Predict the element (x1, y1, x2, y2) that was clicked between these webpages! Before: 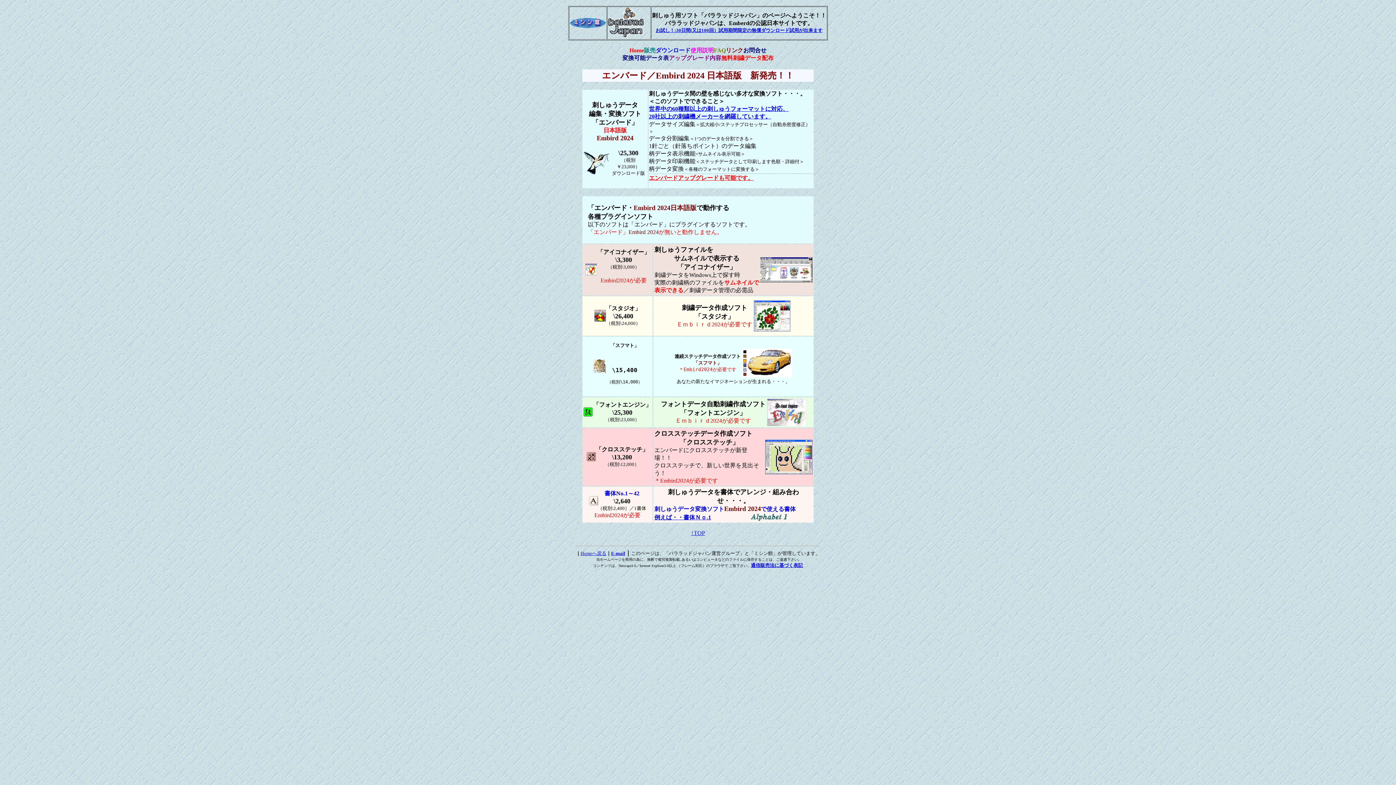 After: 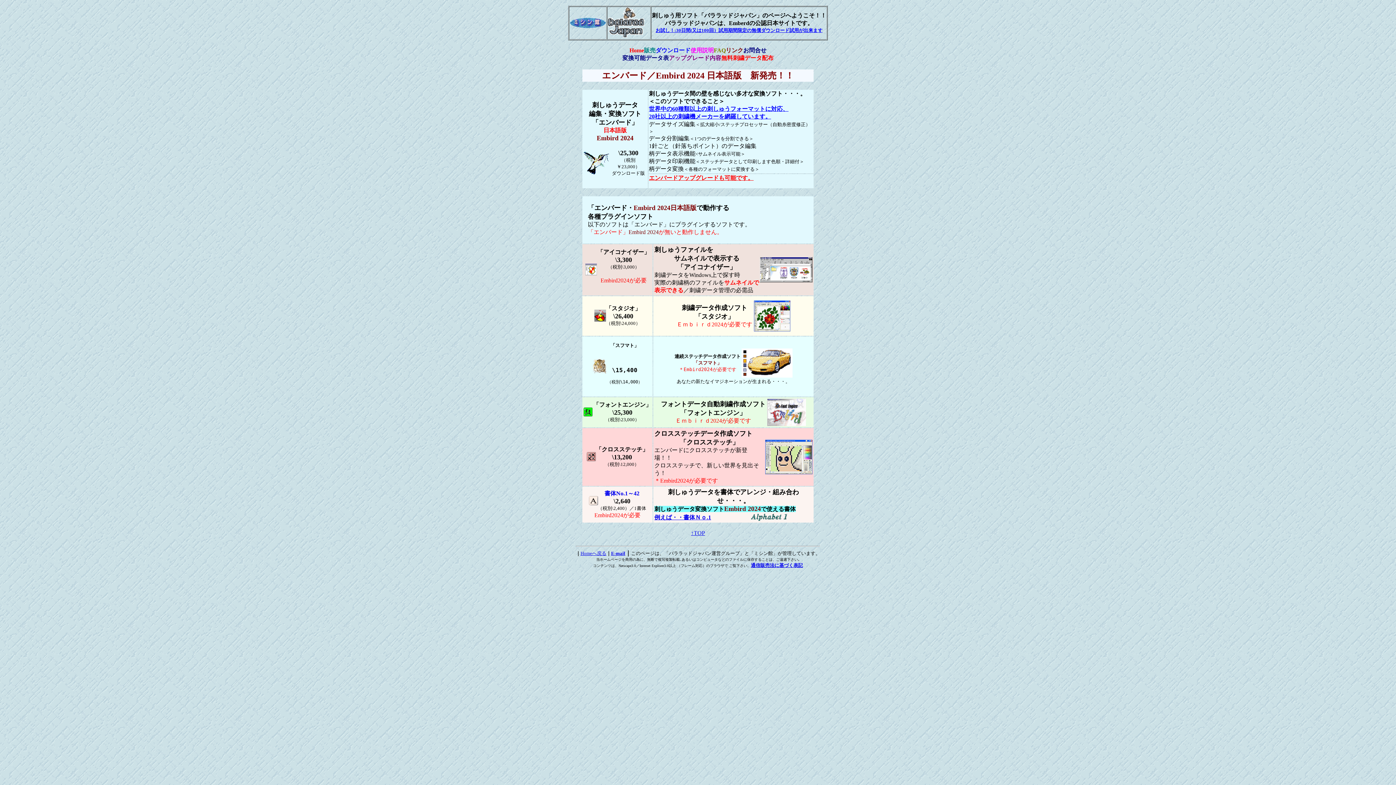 Action: bbox: (654, 506, 796, 512) label: 刺しゅうデータ変換ソフトEmbird 2024で使える書体